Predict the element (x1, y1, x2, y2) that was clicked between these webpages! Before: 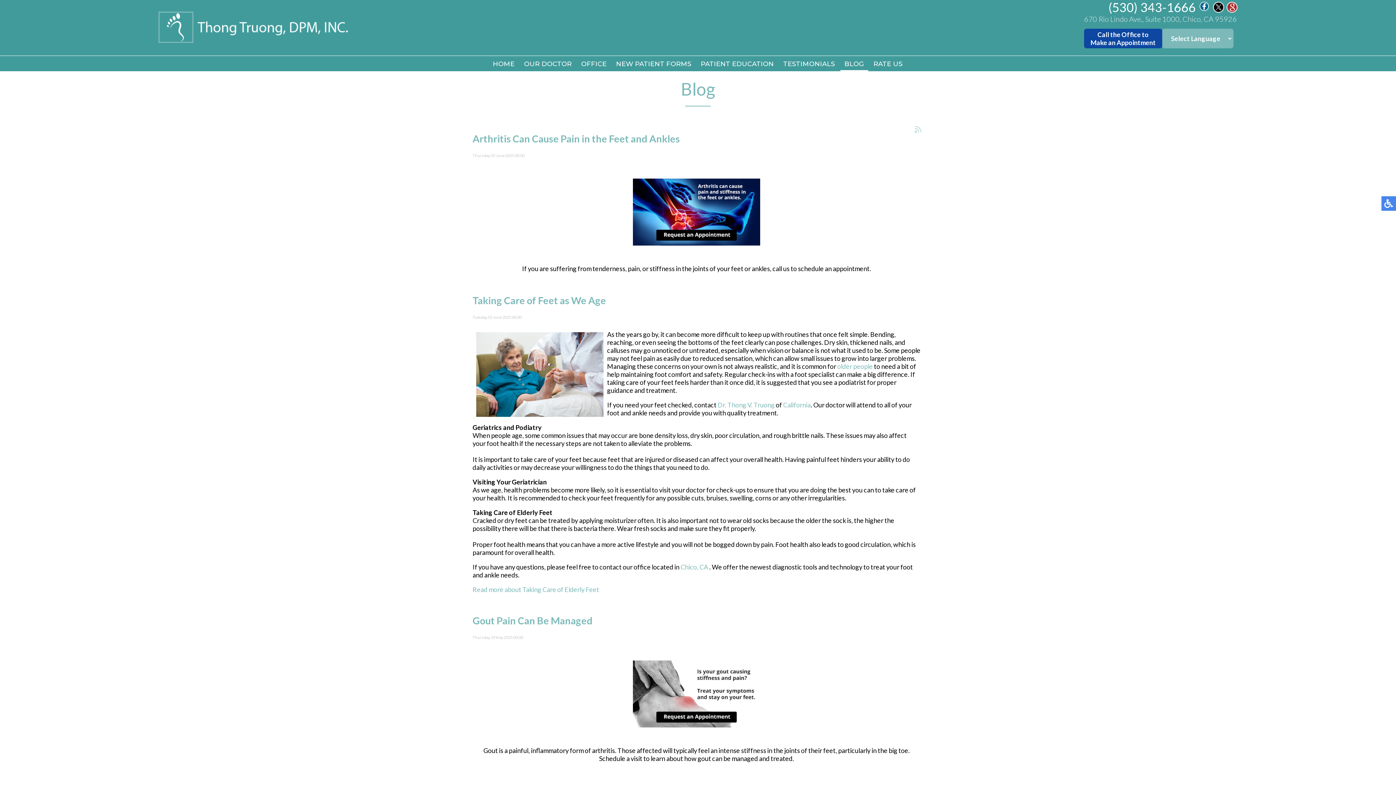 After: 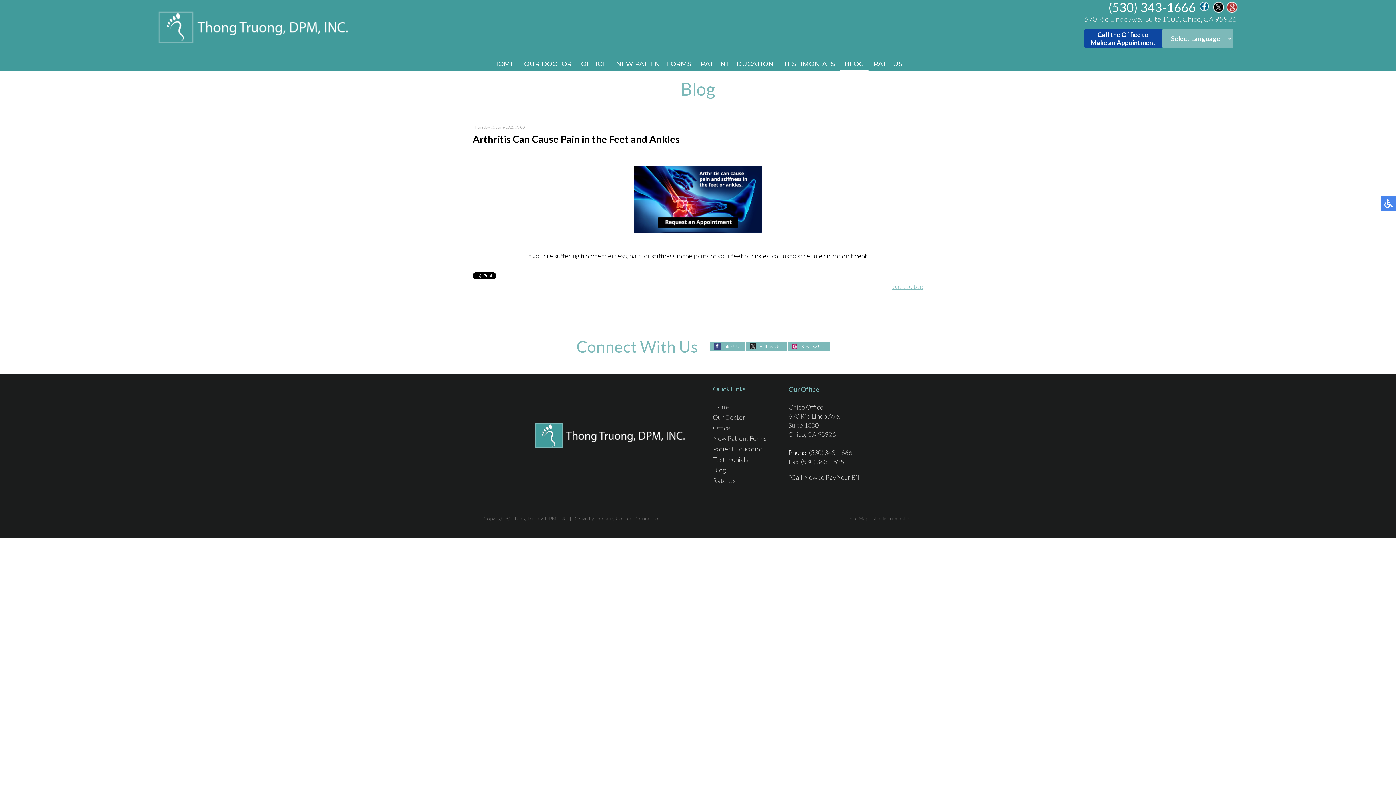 Action: bbox: (472, 132, 680, 144) label: Arthritis Can Cause Pain in the Feet and Ankles